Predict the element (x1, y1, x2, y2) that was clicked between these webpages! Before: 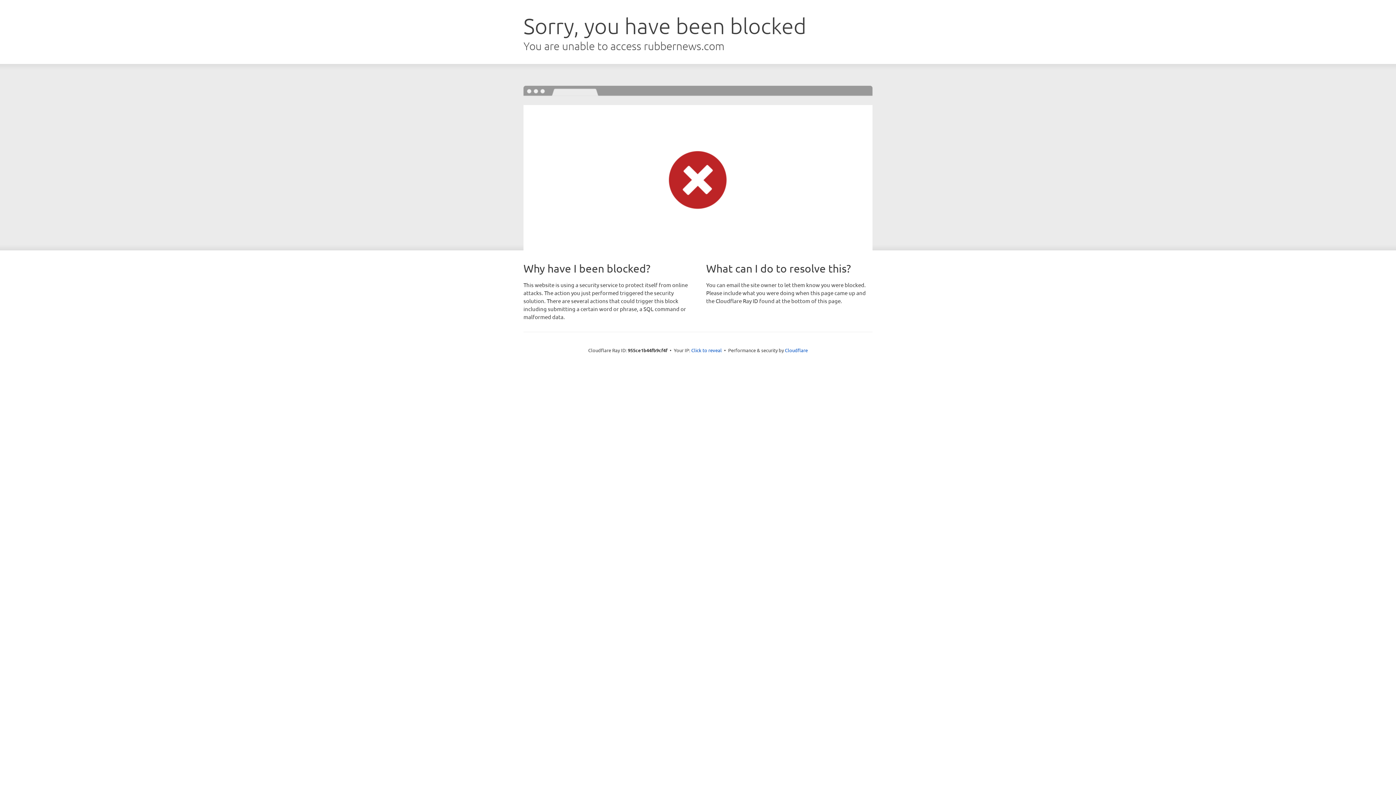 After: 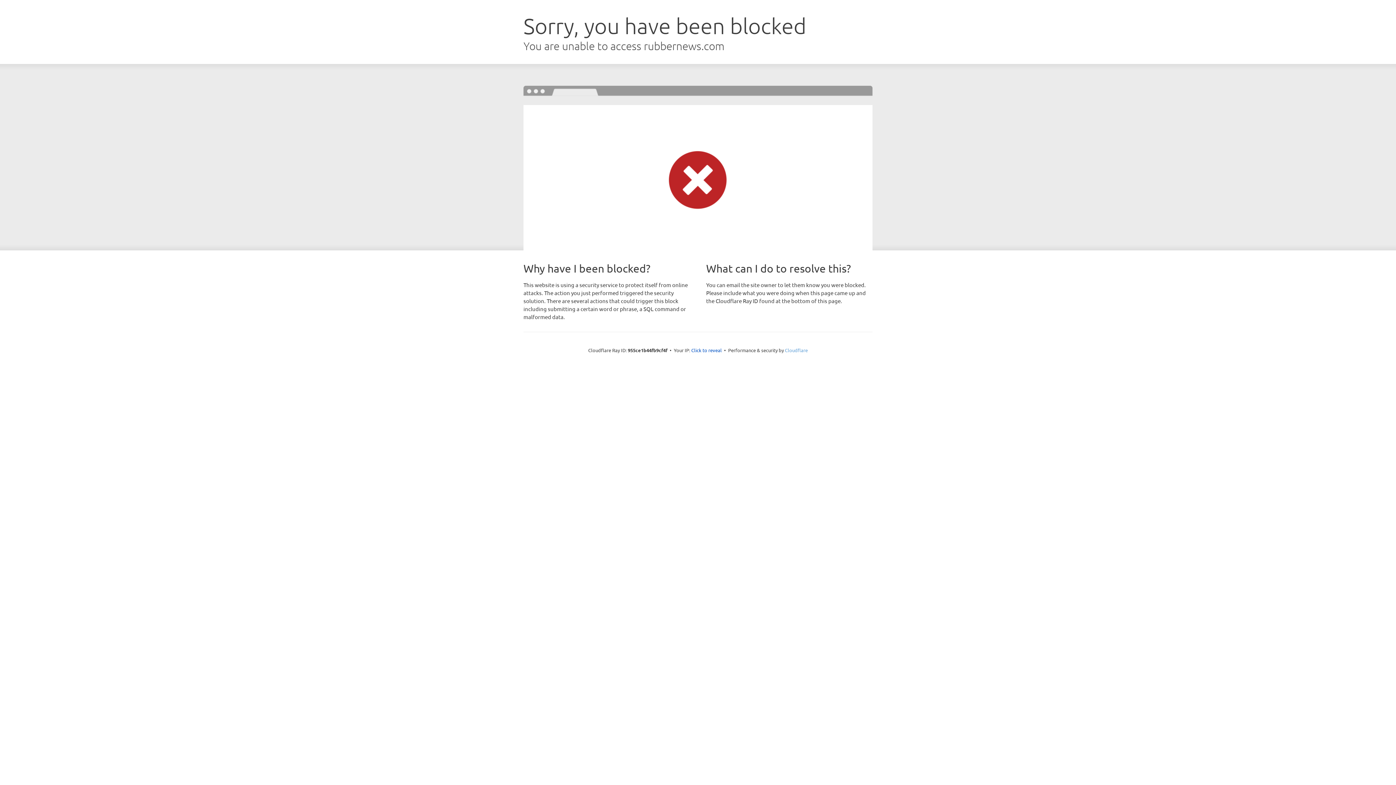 Action: label: Cloudflare bbox: (785, 347, 808, 353)